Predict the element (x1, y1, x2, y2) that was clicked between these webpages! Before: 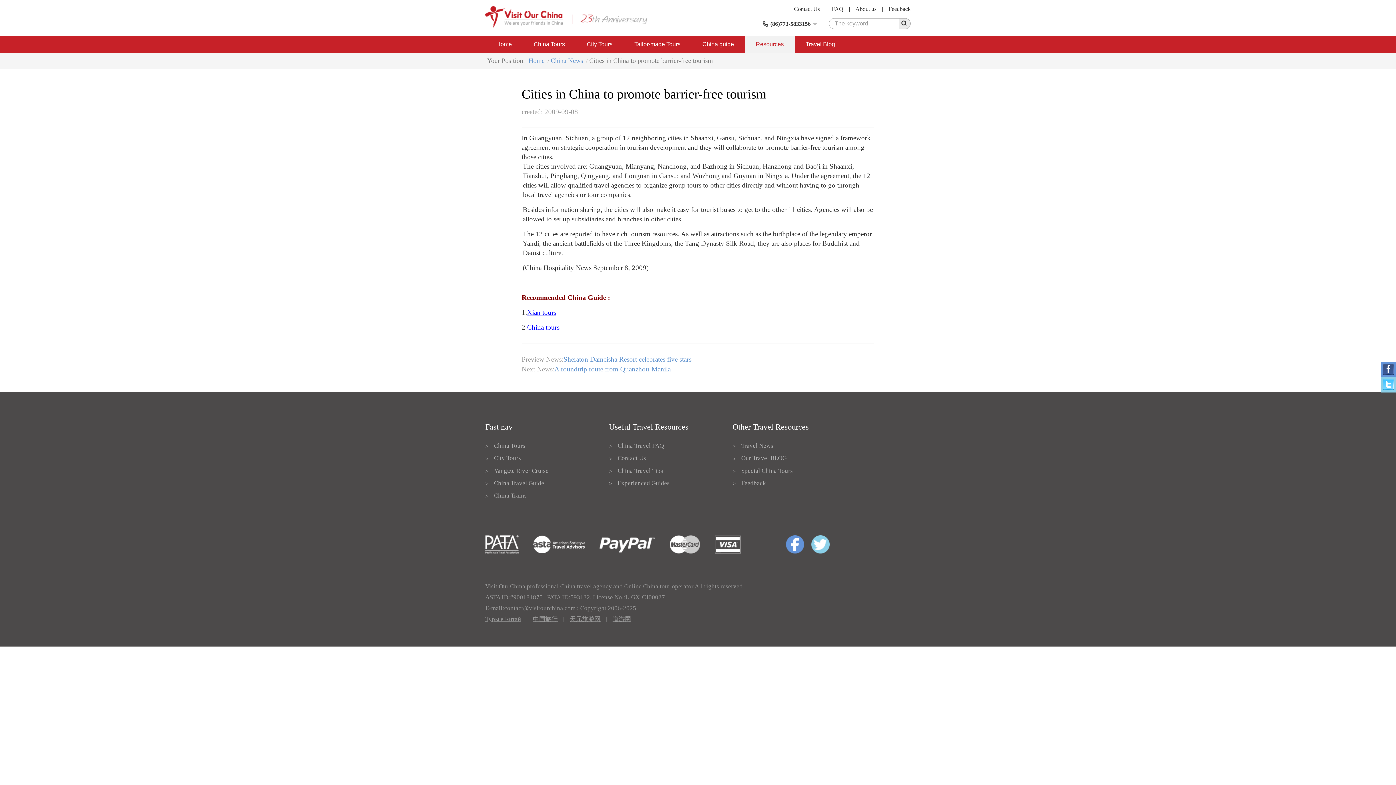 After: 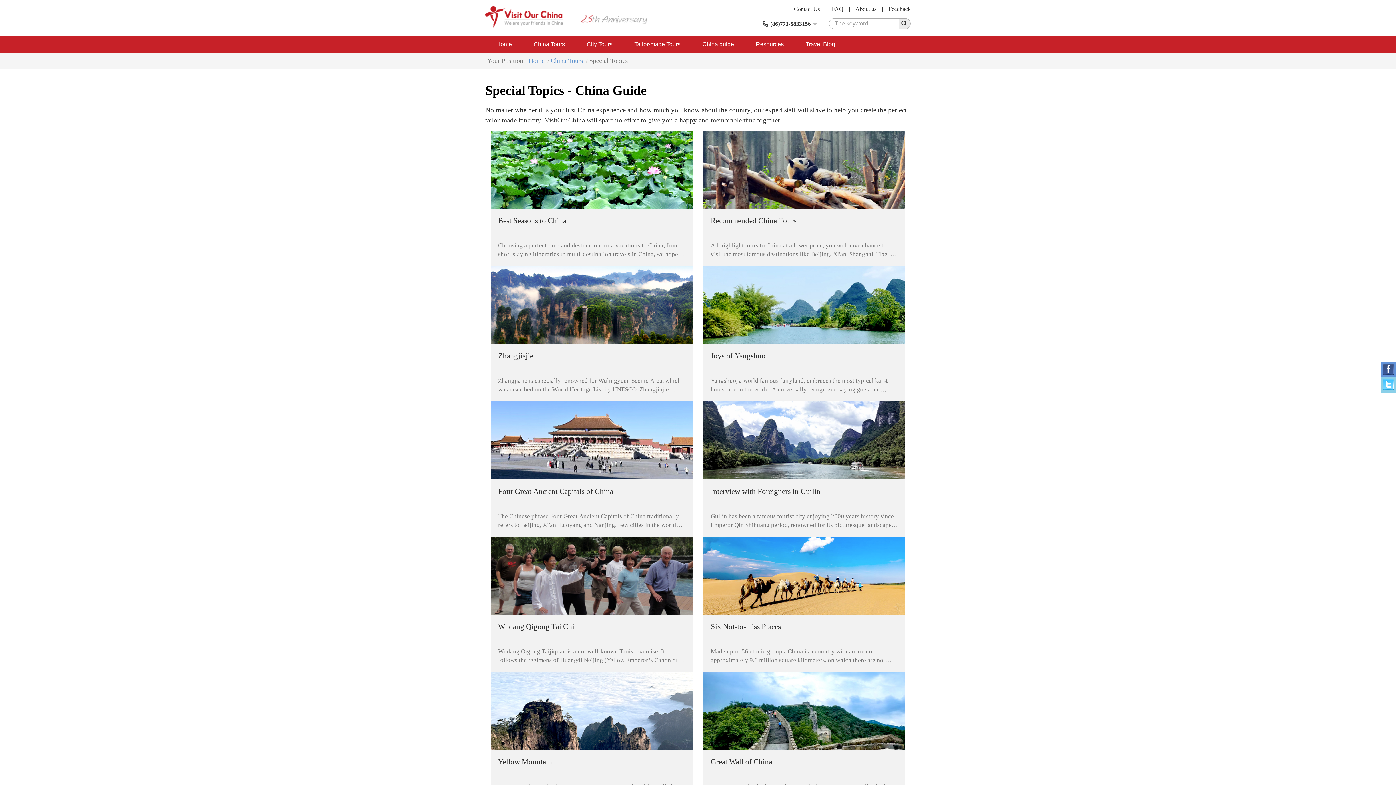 Action: bbox: (741, 467, 793, 474) label: Special China Tours